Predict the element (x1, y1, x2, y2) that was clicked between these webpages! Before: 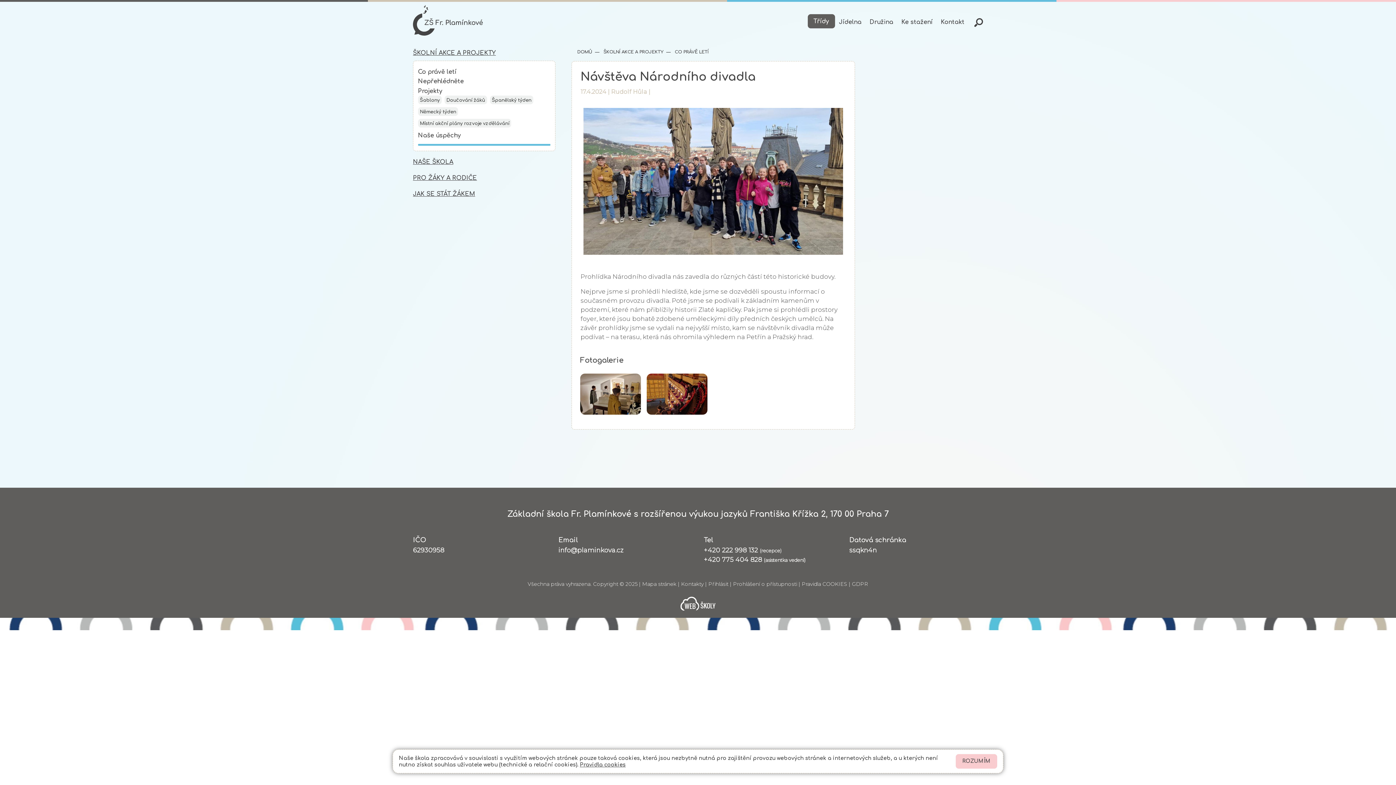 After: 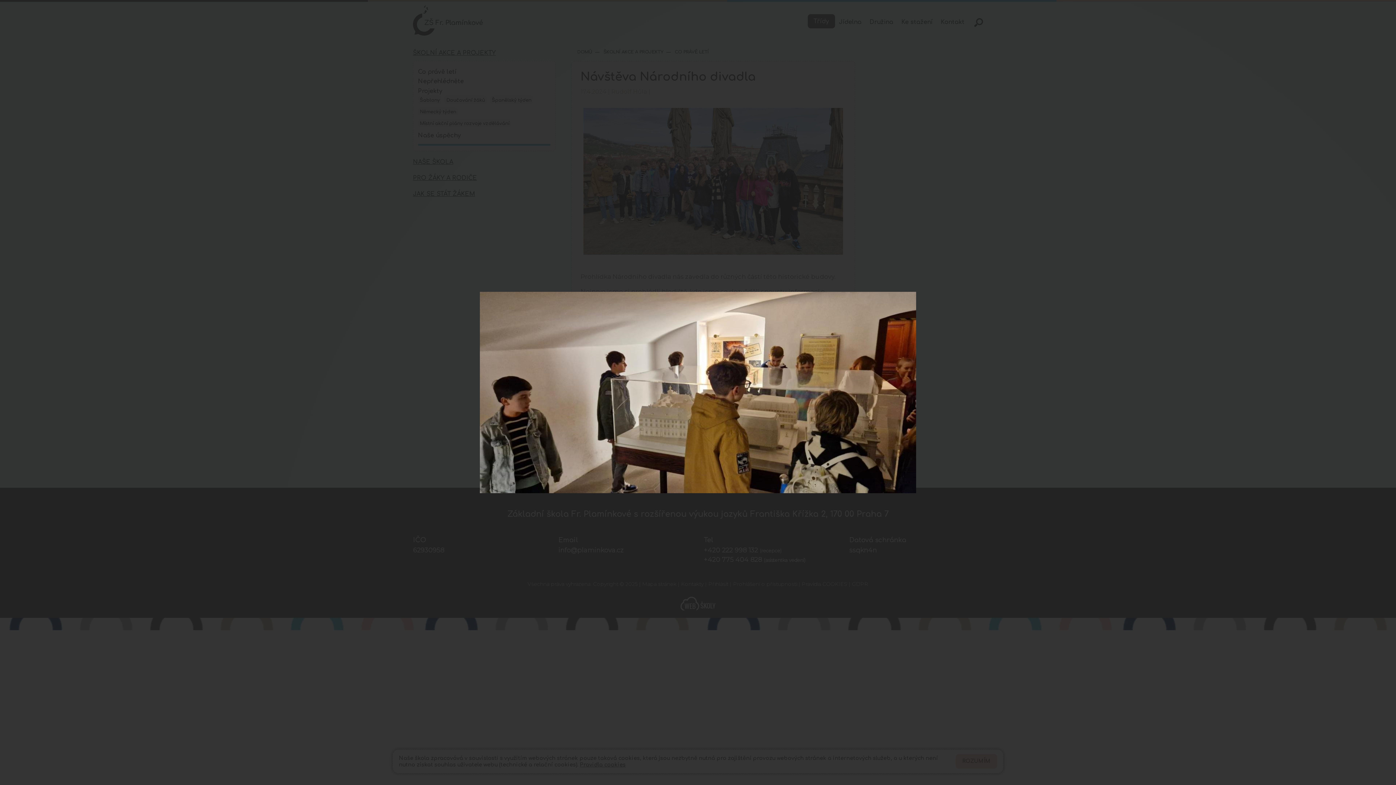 Action: bbox: (580, 373, 646, 420)